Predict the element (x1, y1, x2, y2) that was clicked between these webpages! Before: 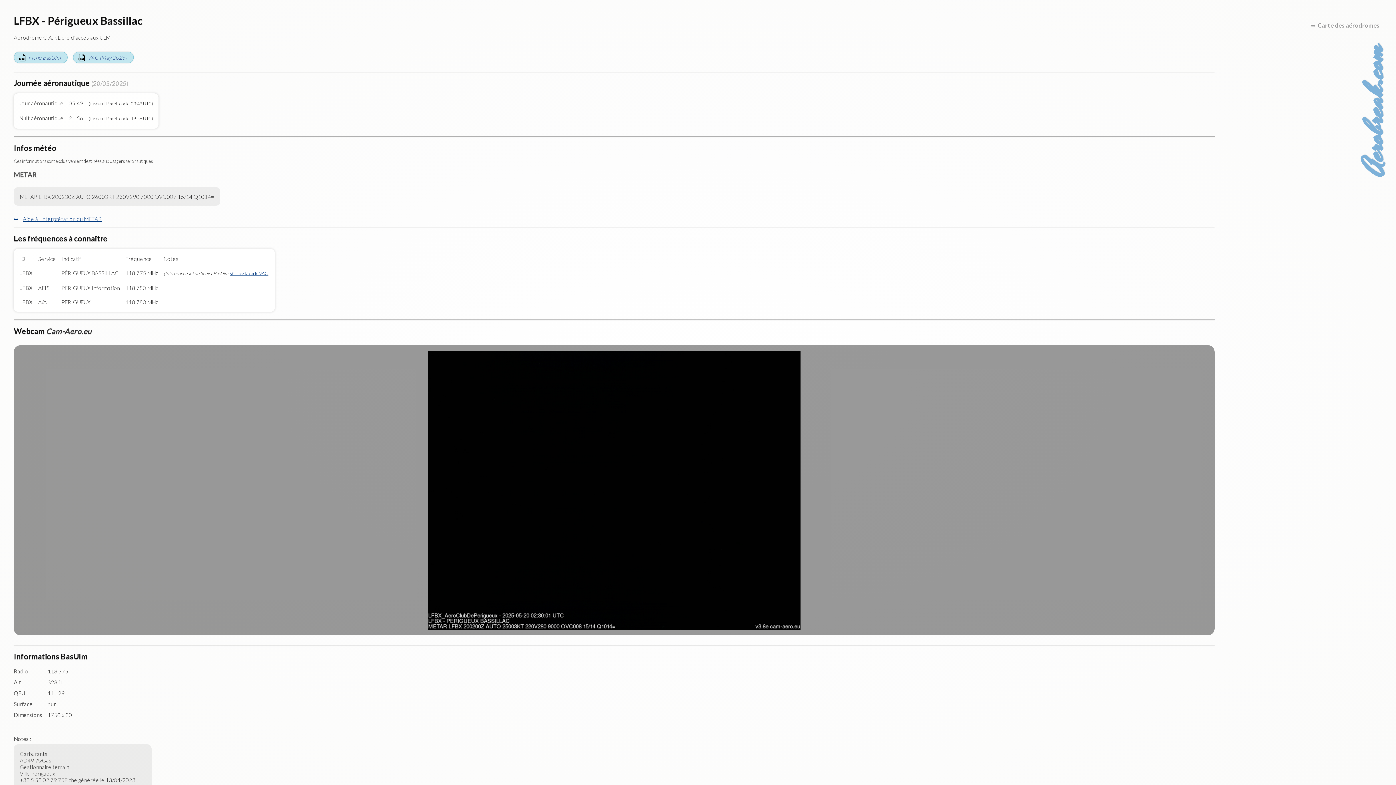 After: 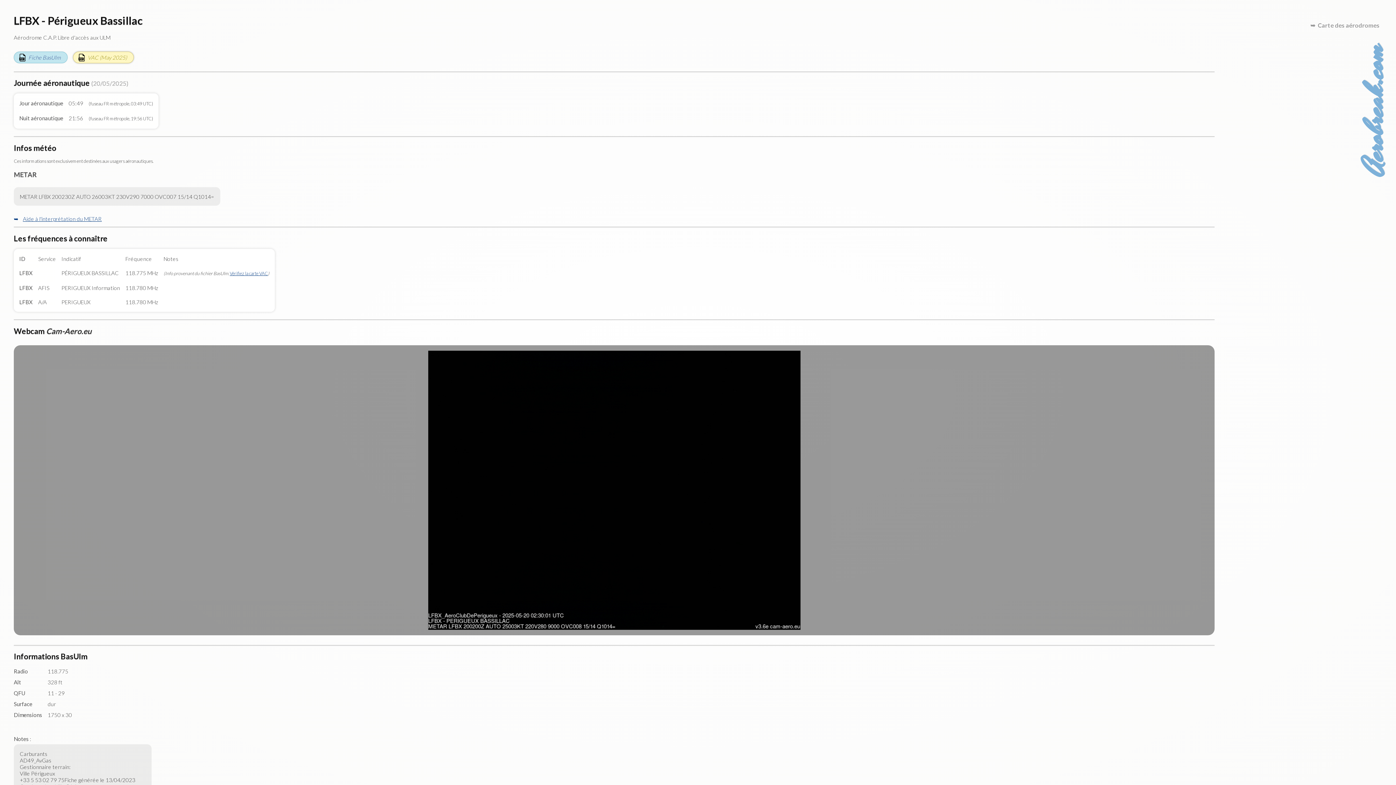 Action: label: VAC (May 2025) bbox: (73, 51, 133, 63)